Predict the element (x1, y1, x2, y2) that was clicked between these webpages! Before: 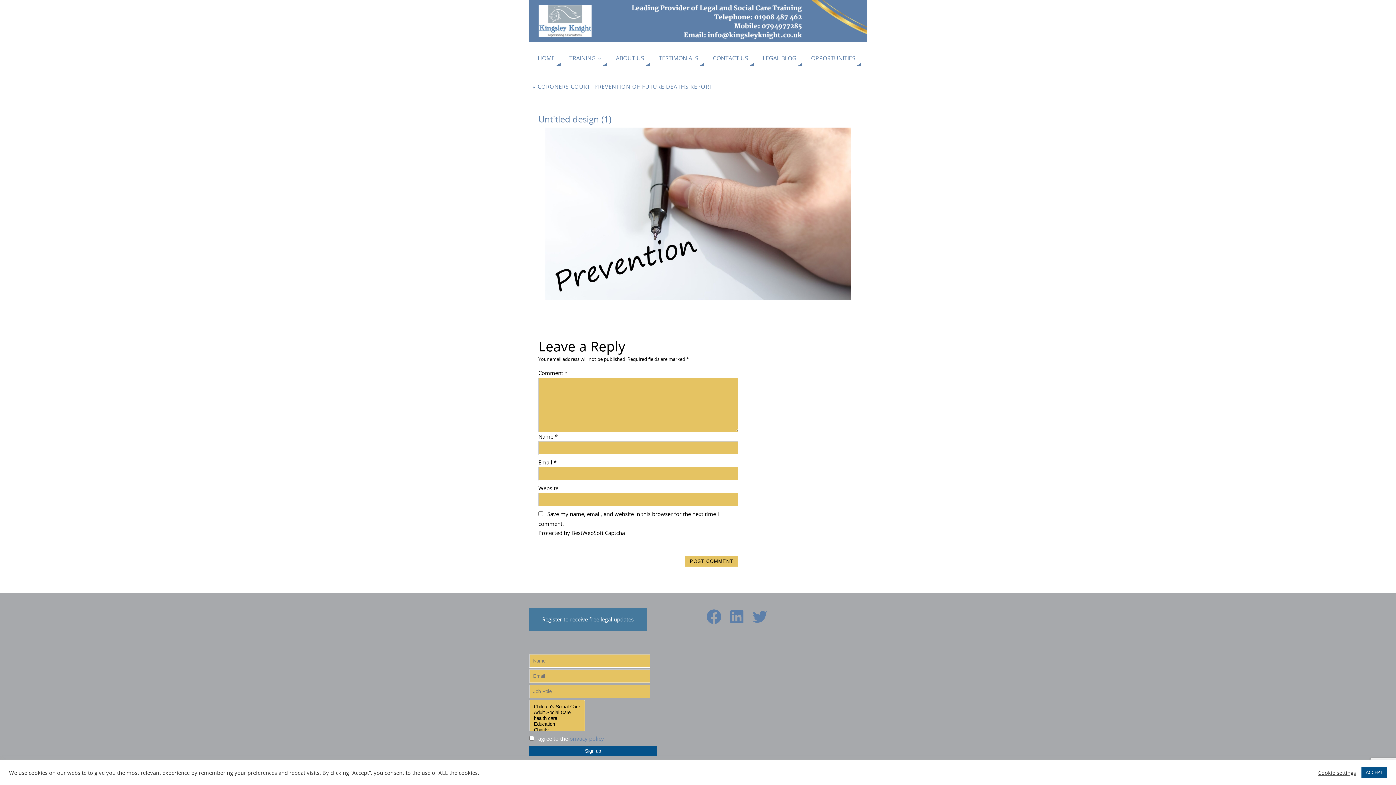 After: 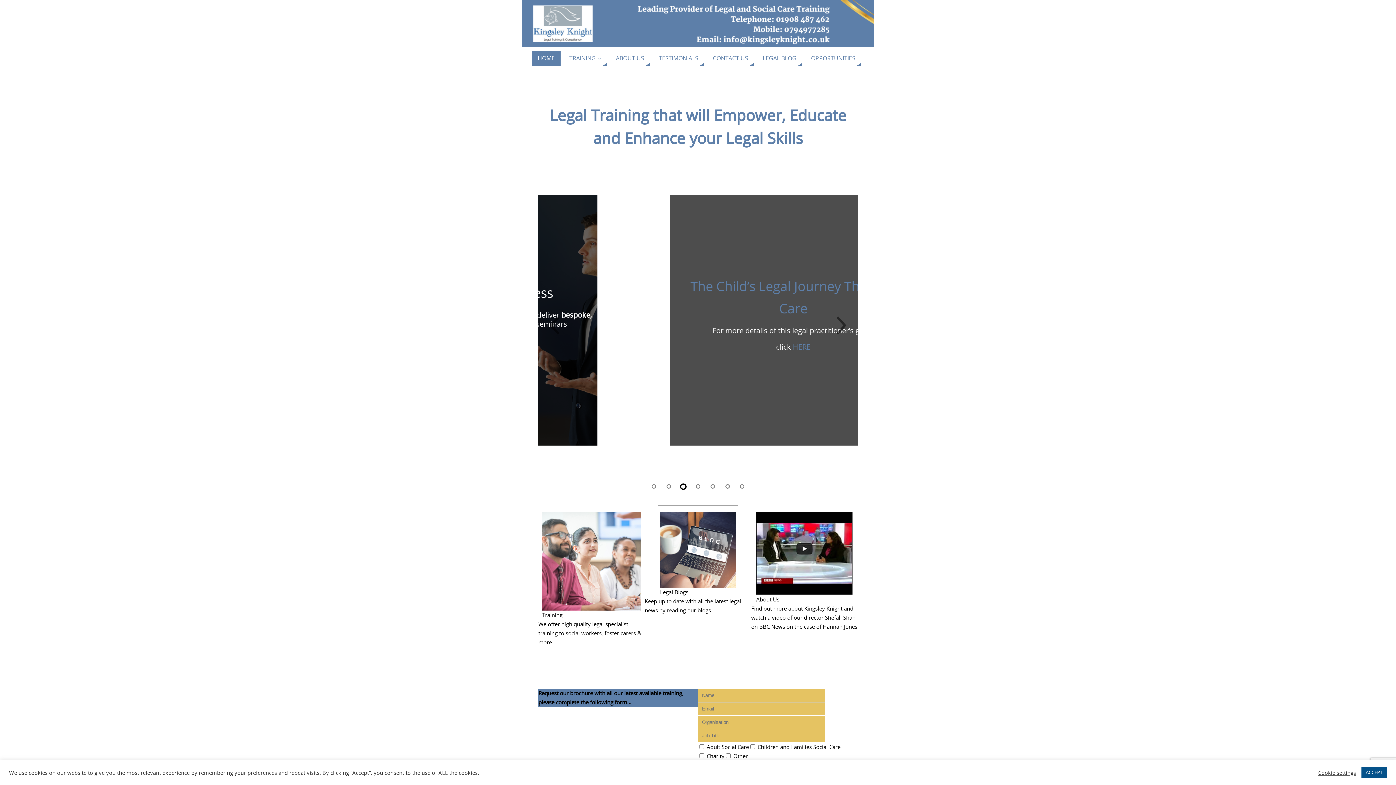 Action: bbox: (532, 50, 560, 65) label: HOME